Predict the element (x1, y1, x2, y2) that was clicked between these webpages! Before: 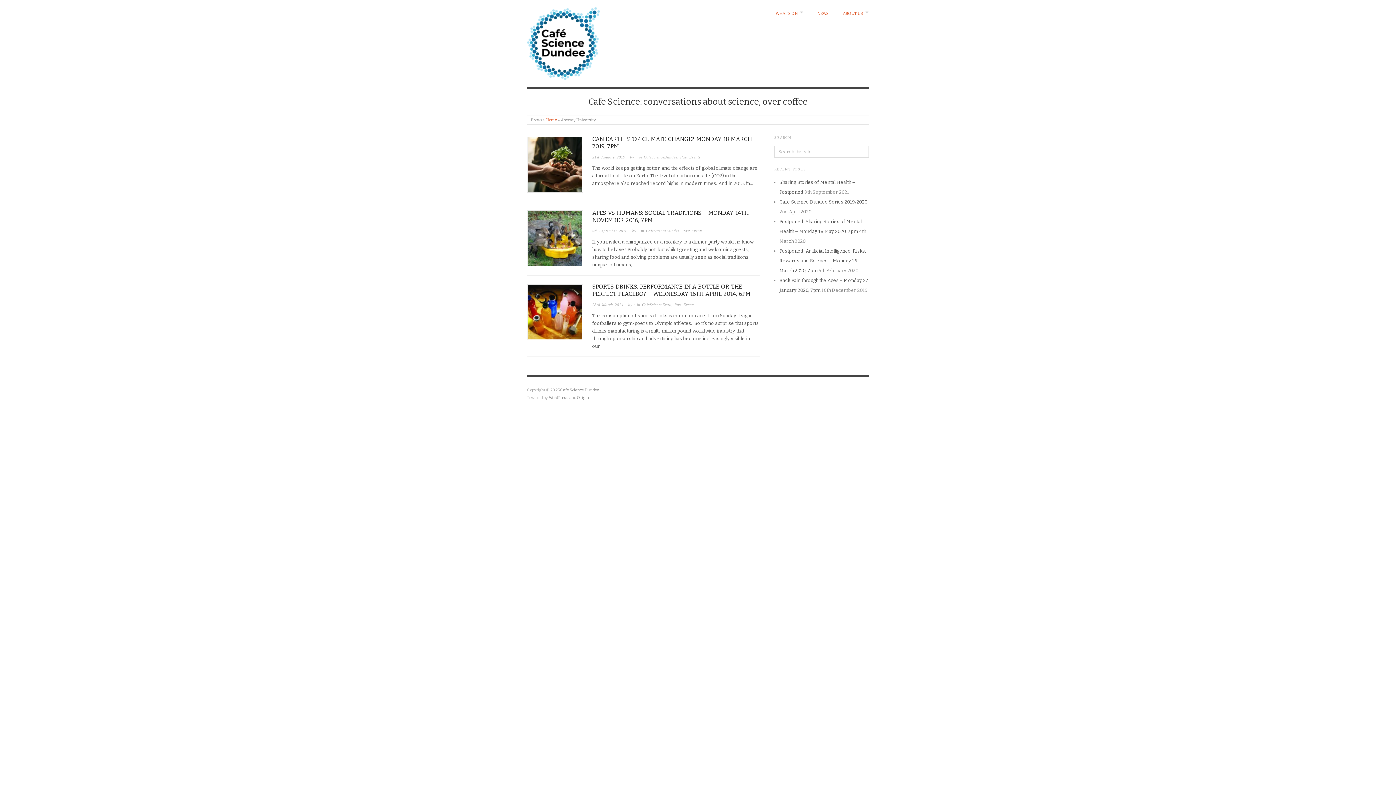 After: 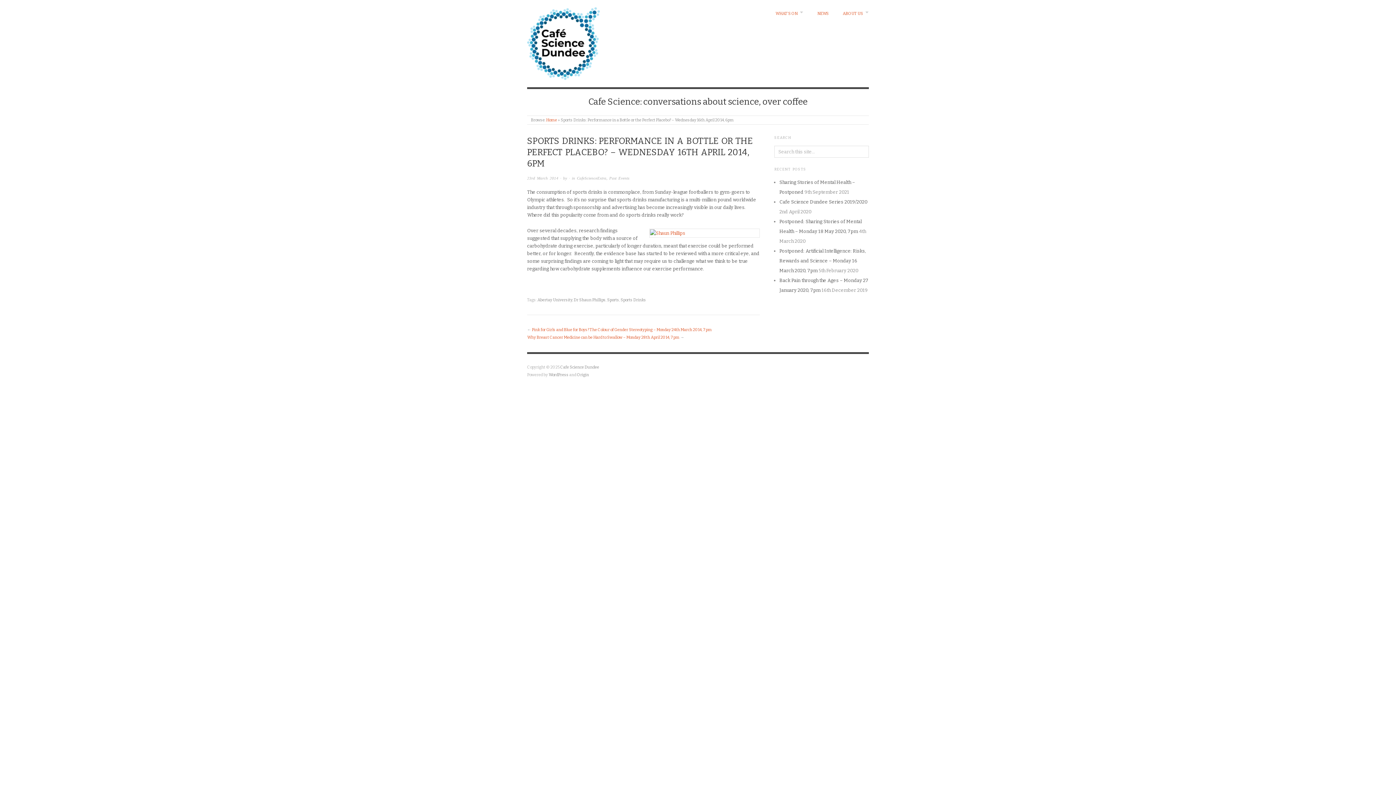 Action: bbox: (592, 302, 623, 306) label: 23rd March 2014